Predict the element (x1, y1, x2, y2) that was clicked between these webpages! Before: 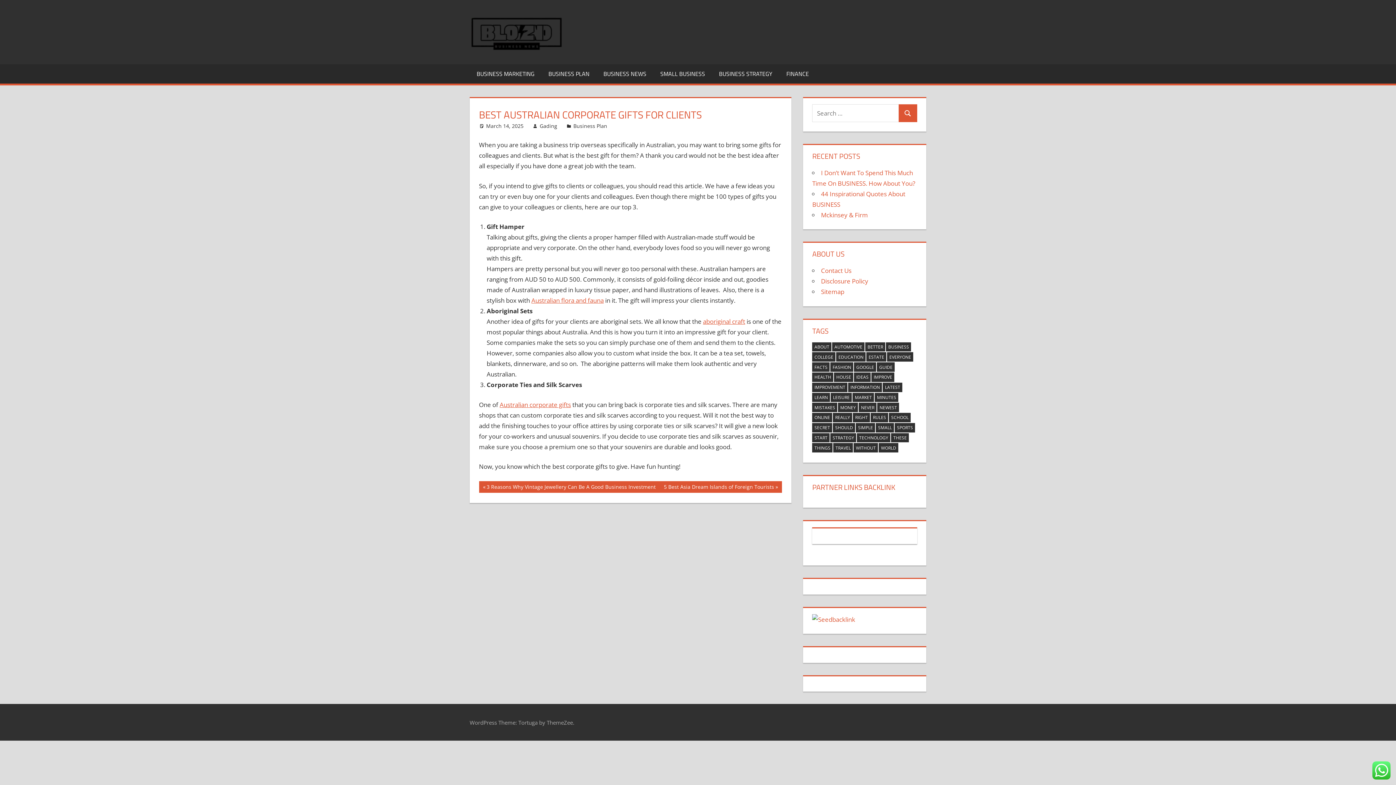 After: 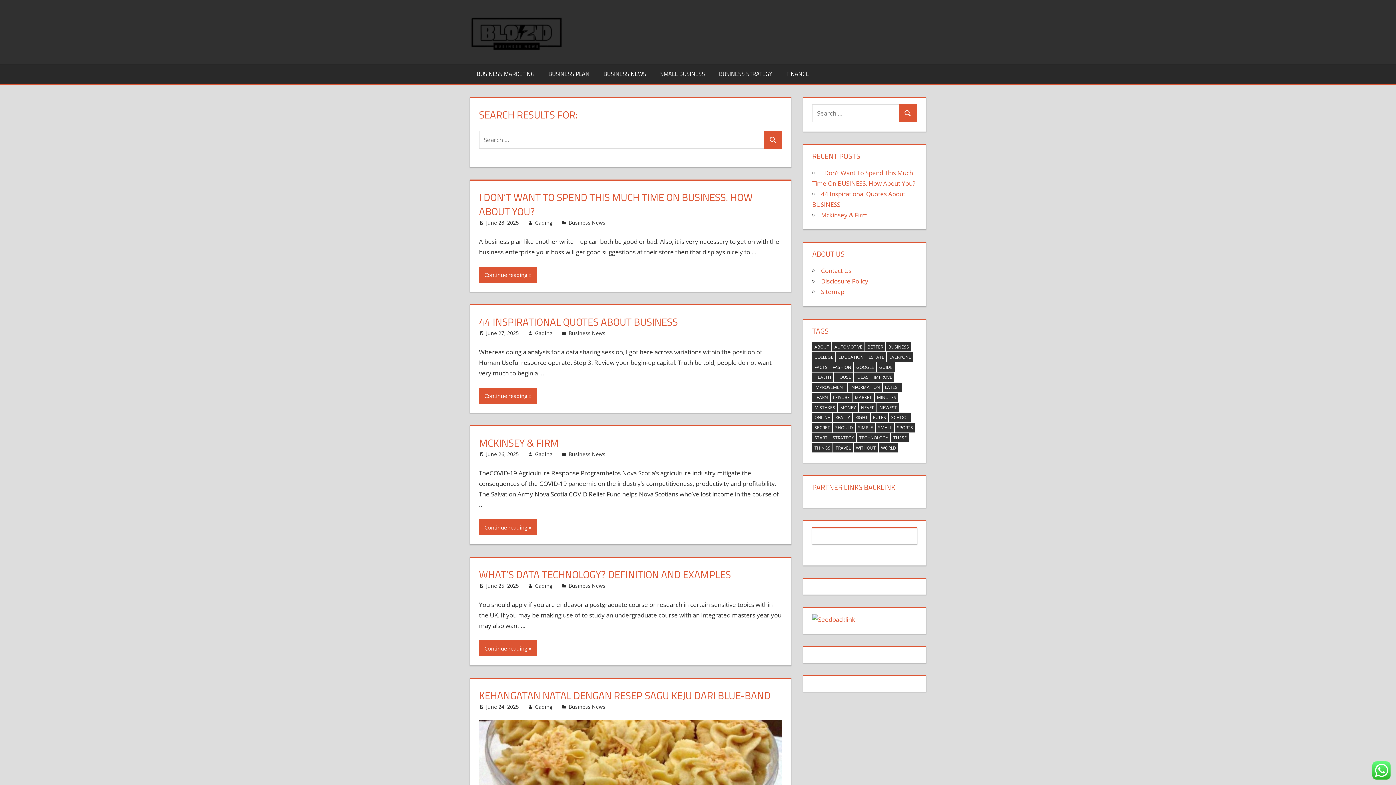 Action: bbox: (898, 104, 917, 122) label: Search